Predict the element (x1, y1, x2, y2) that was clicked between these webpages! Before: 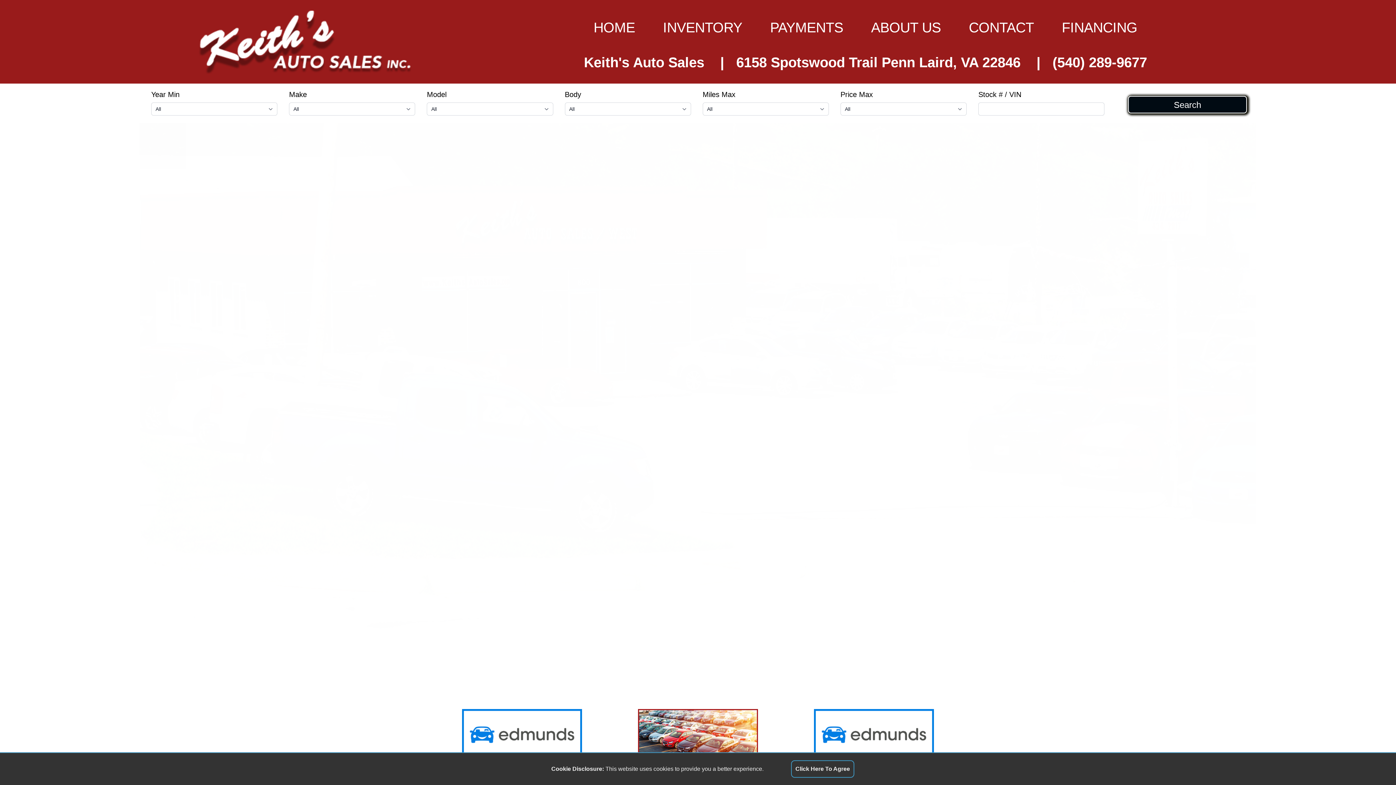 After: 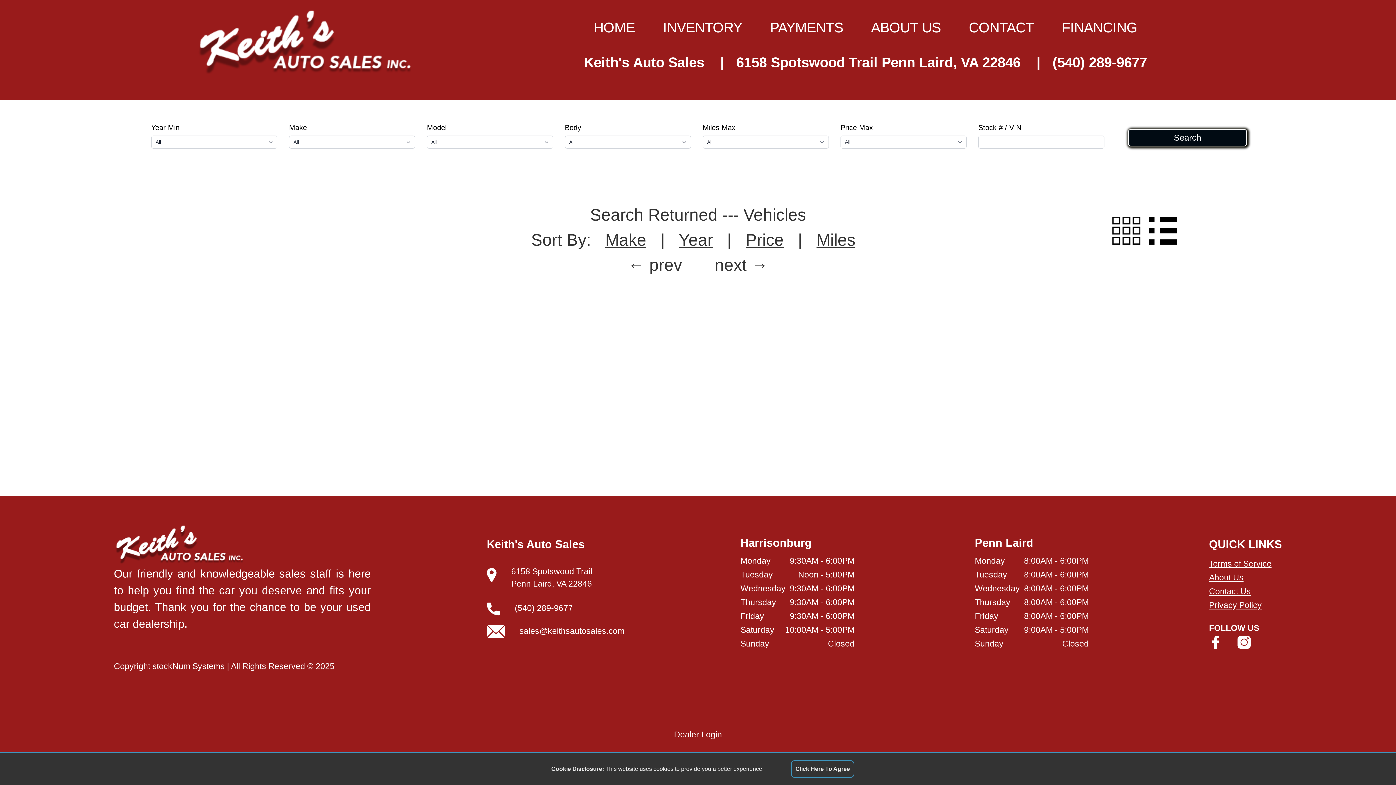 Action: label: INVENTORY bbox: (649, 13, 756, 41)